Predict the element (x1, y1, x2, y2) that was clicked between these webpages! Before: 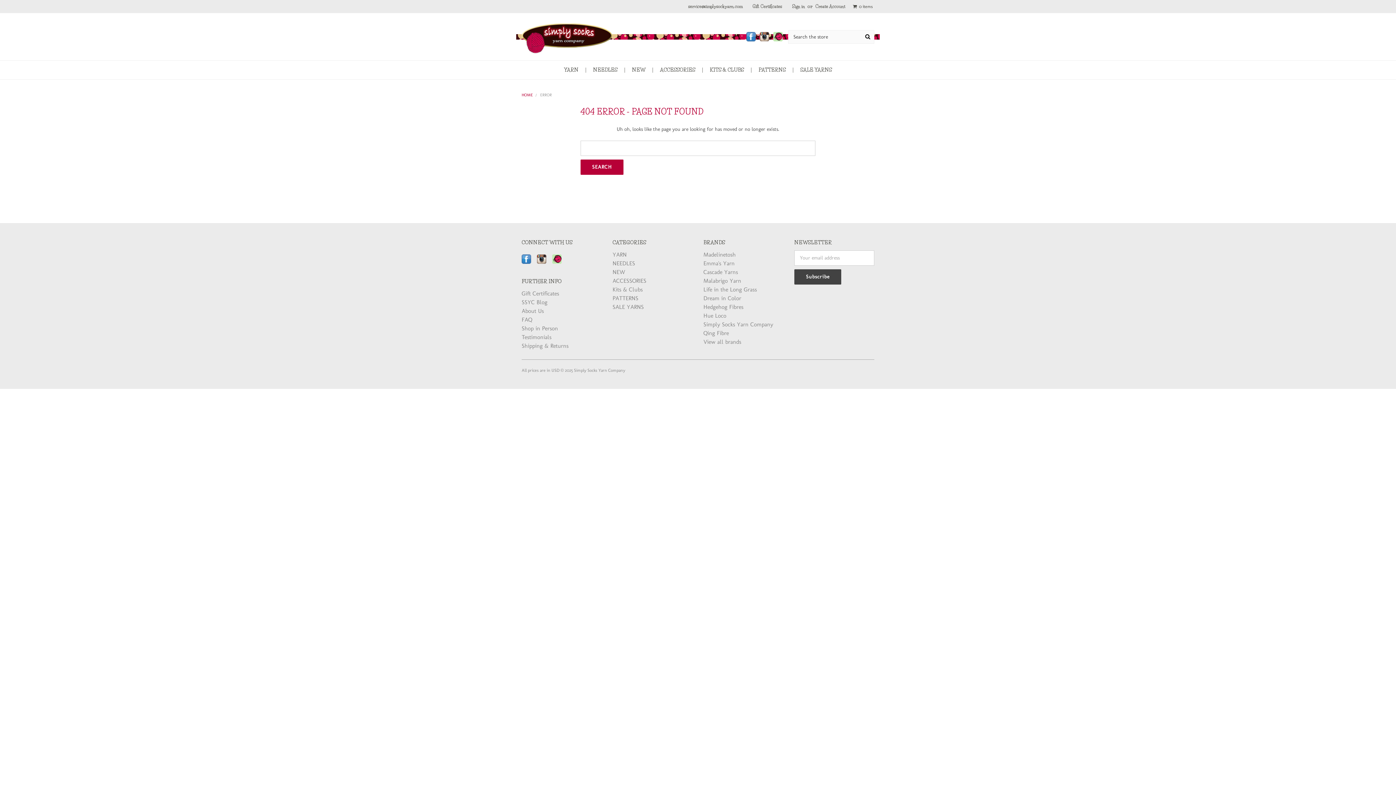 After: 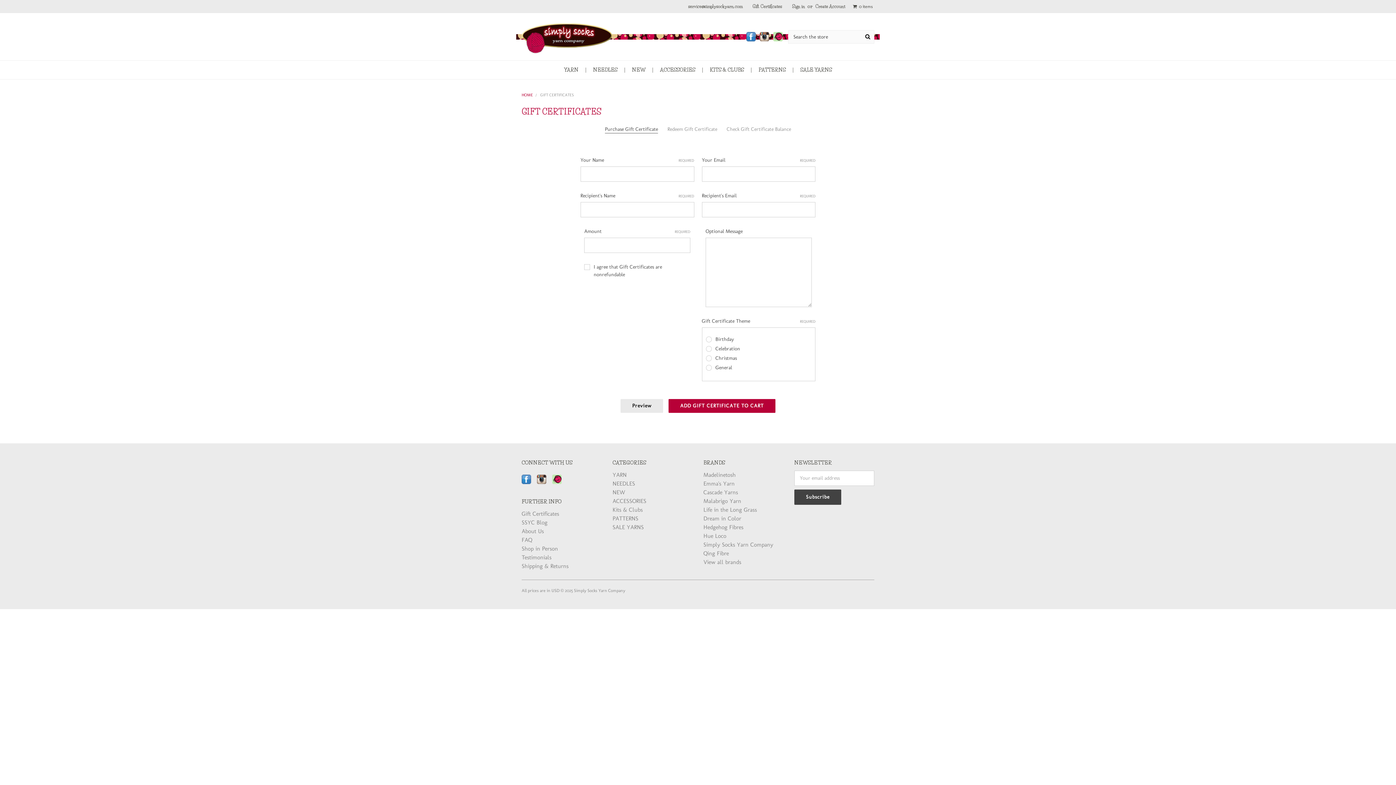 Action: bbox: (521, 290, 559, 297) label: Gift Certificates